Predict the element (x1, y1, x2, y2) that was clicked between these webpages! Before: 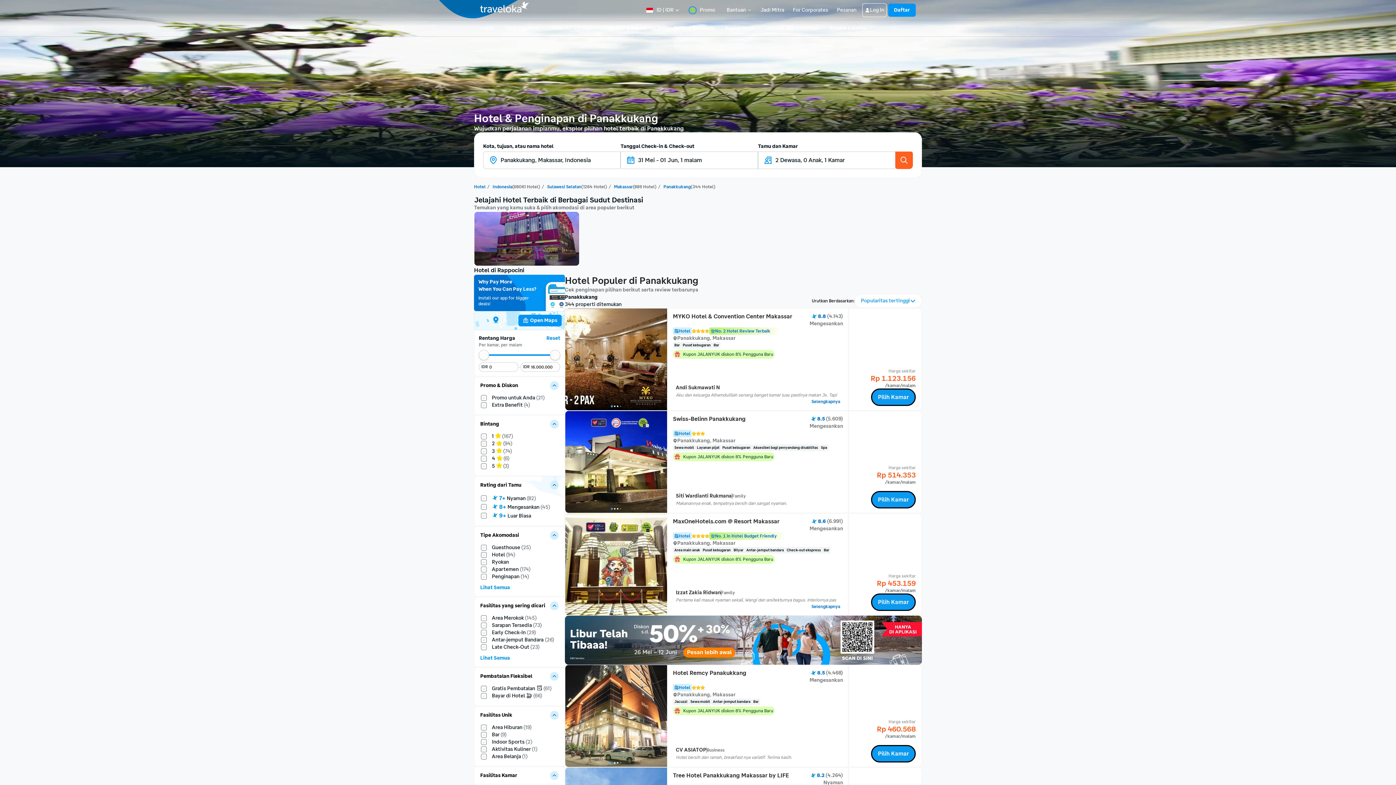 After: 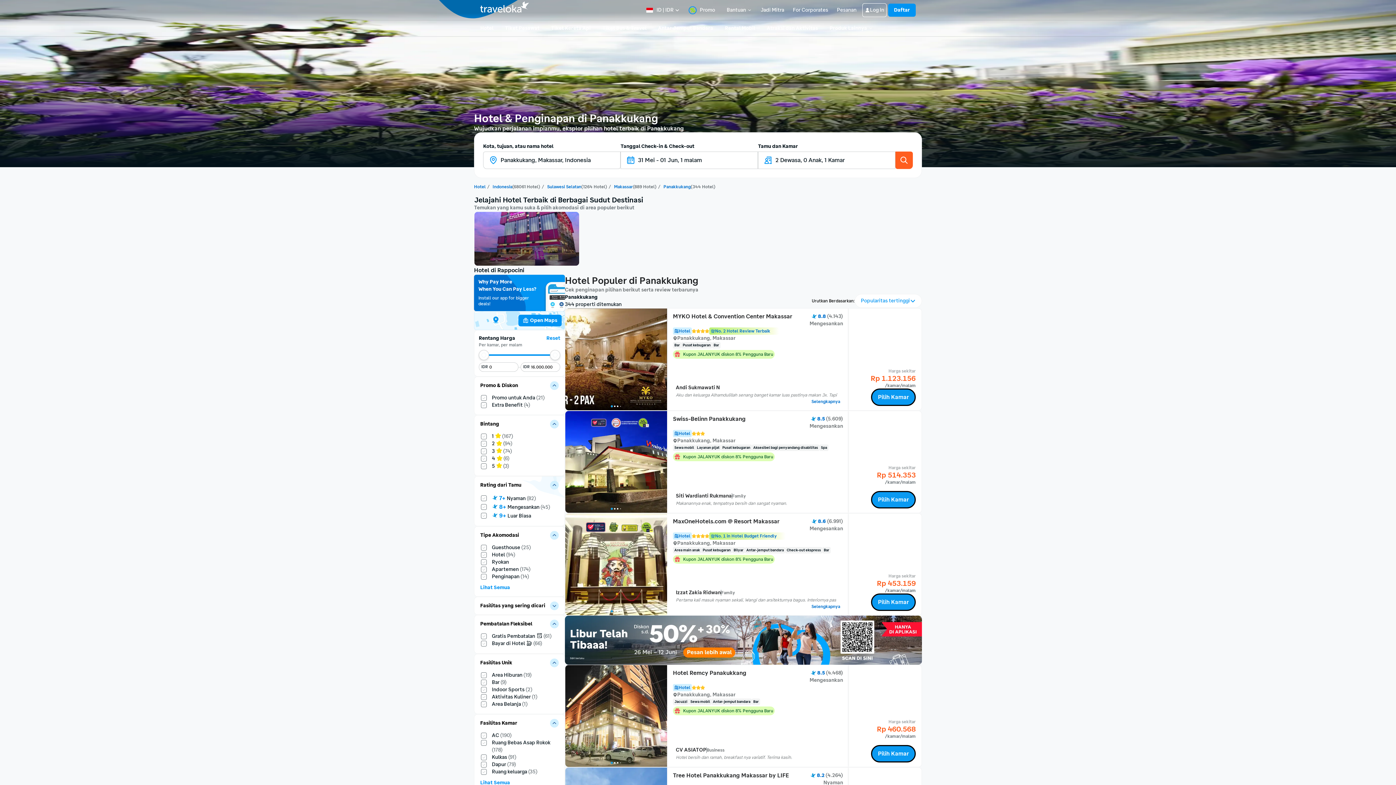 Action: bbox: (550, 601, 558, 610) label: Toggle filter card